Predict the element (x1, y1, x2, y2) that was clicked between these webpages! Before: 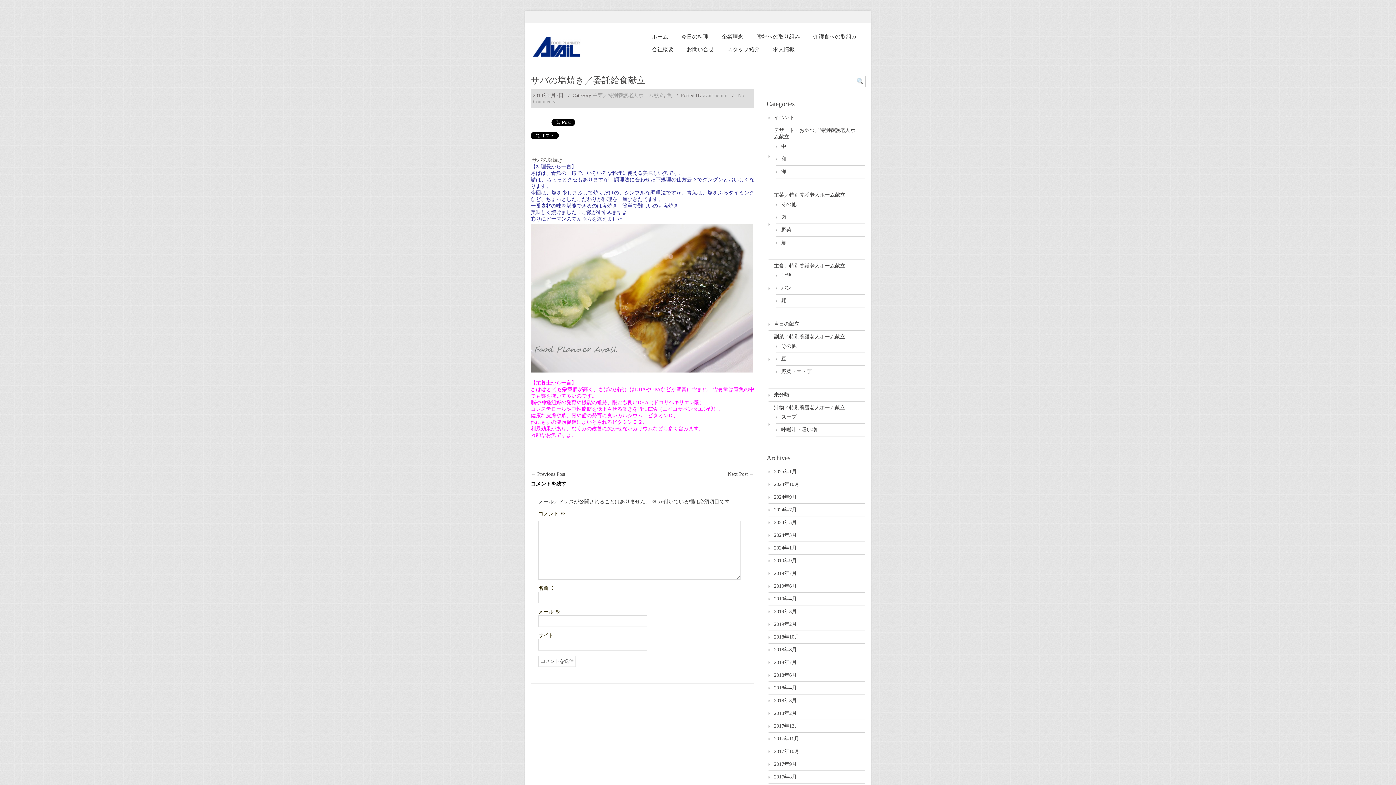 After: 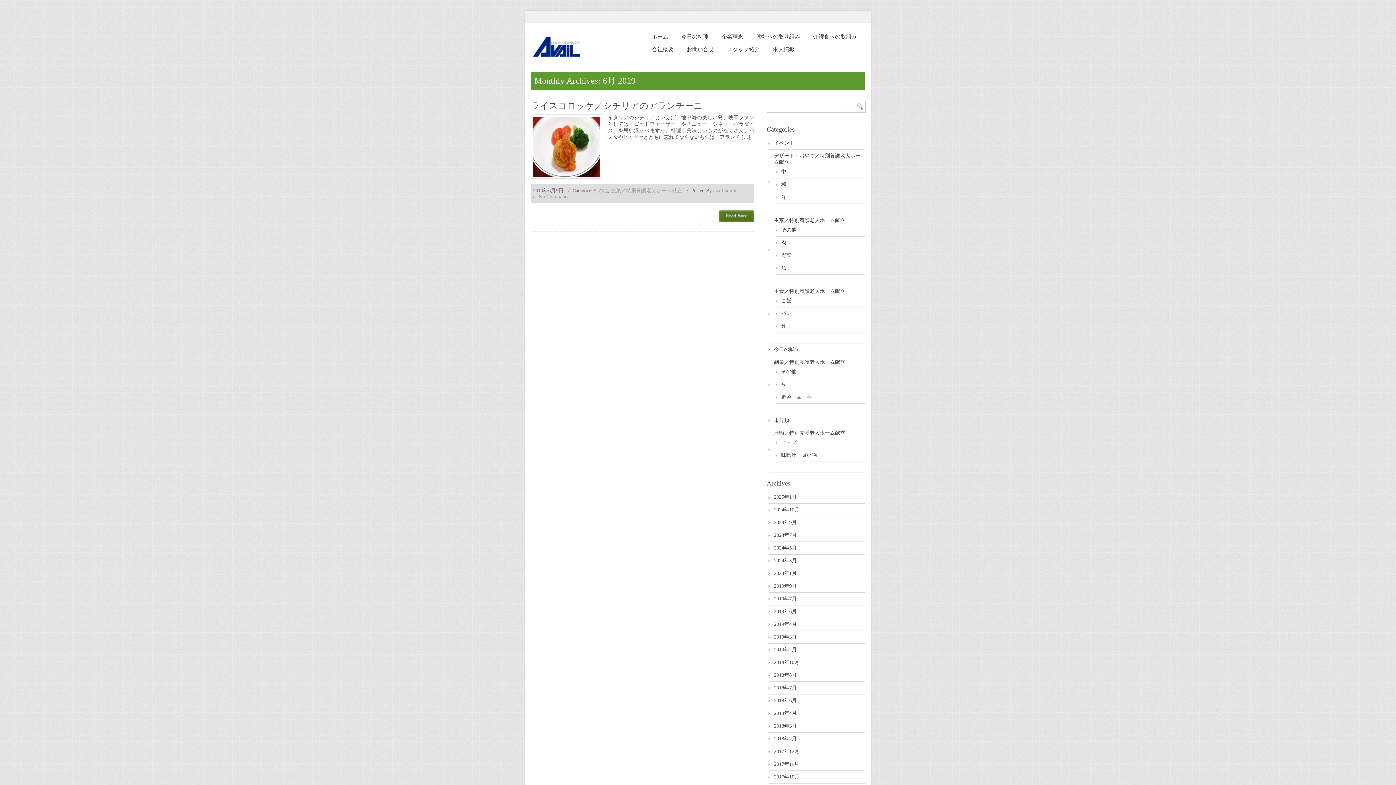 Action: label: 2019年6月 bbox: (774, 583, 797, 589)